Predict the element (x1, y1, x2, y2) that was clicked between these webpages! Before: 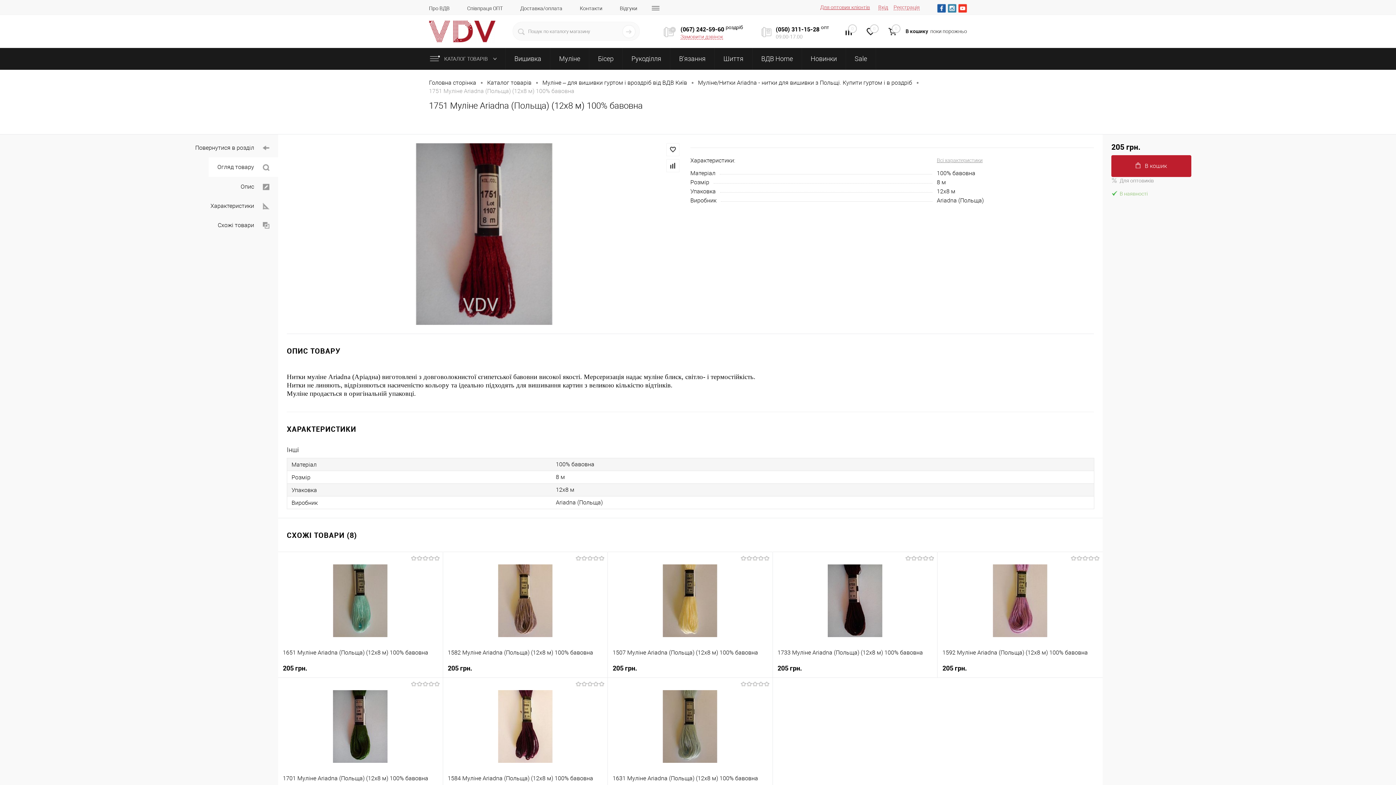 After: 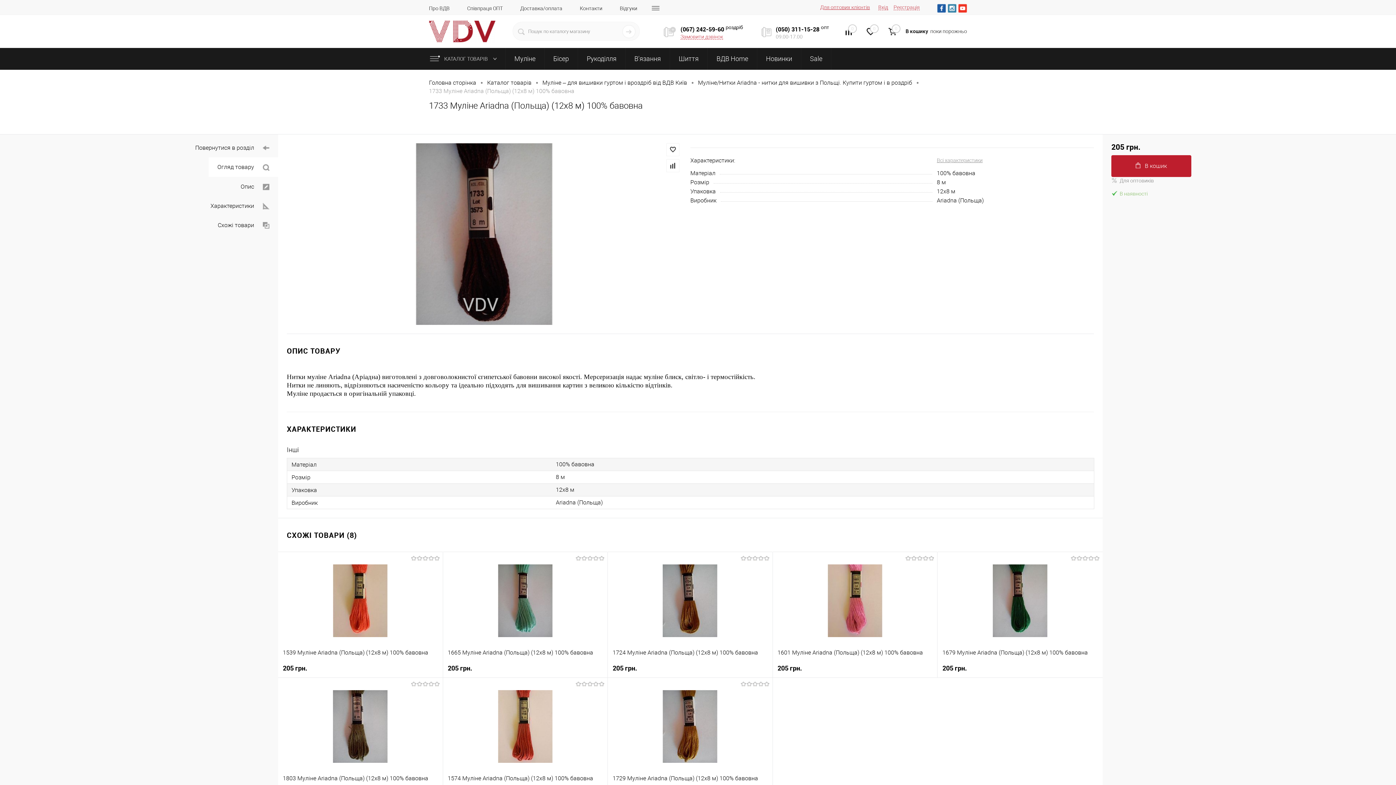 Action: label: 1733 Муліне Аriadna (Польща) (12х8 м) 100% бавовна bbox: (777, 644, 932, 660)